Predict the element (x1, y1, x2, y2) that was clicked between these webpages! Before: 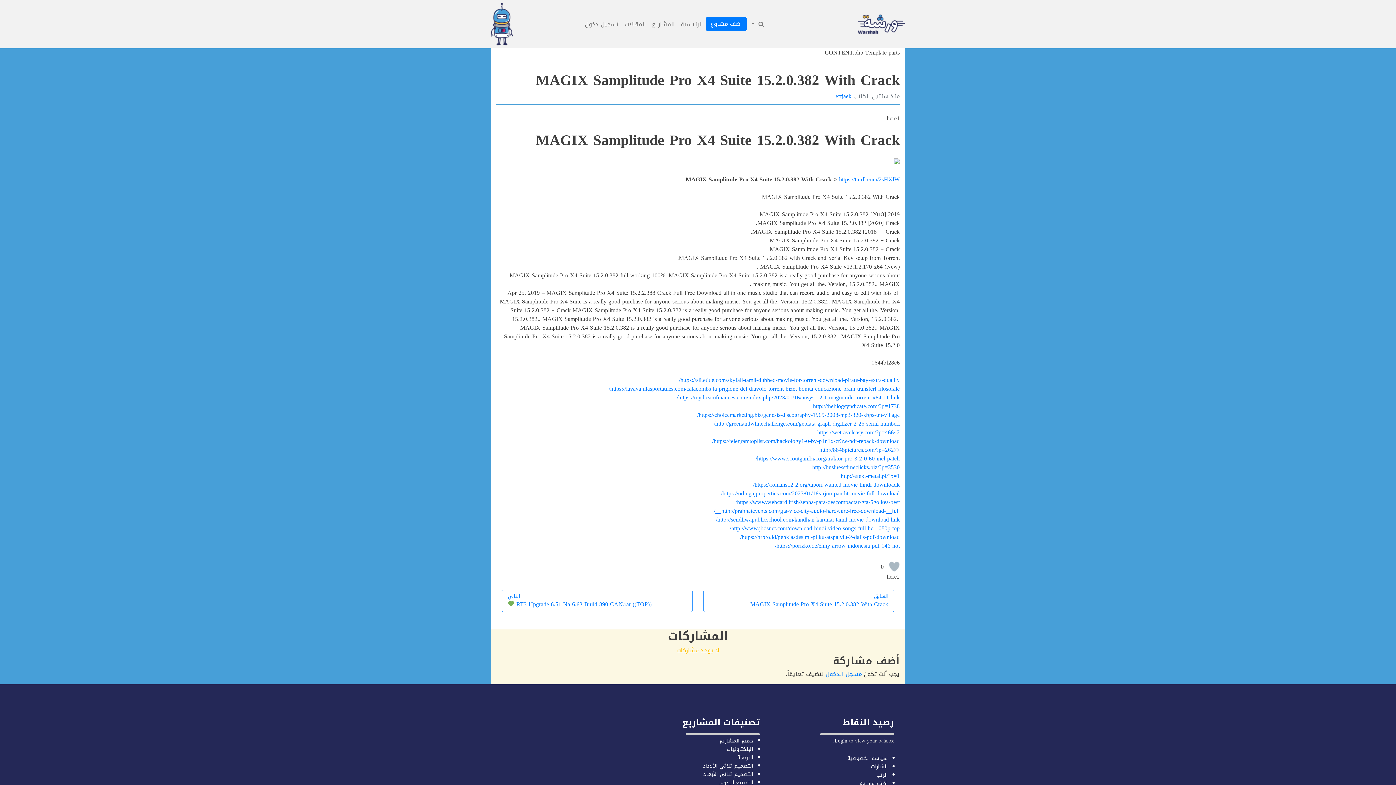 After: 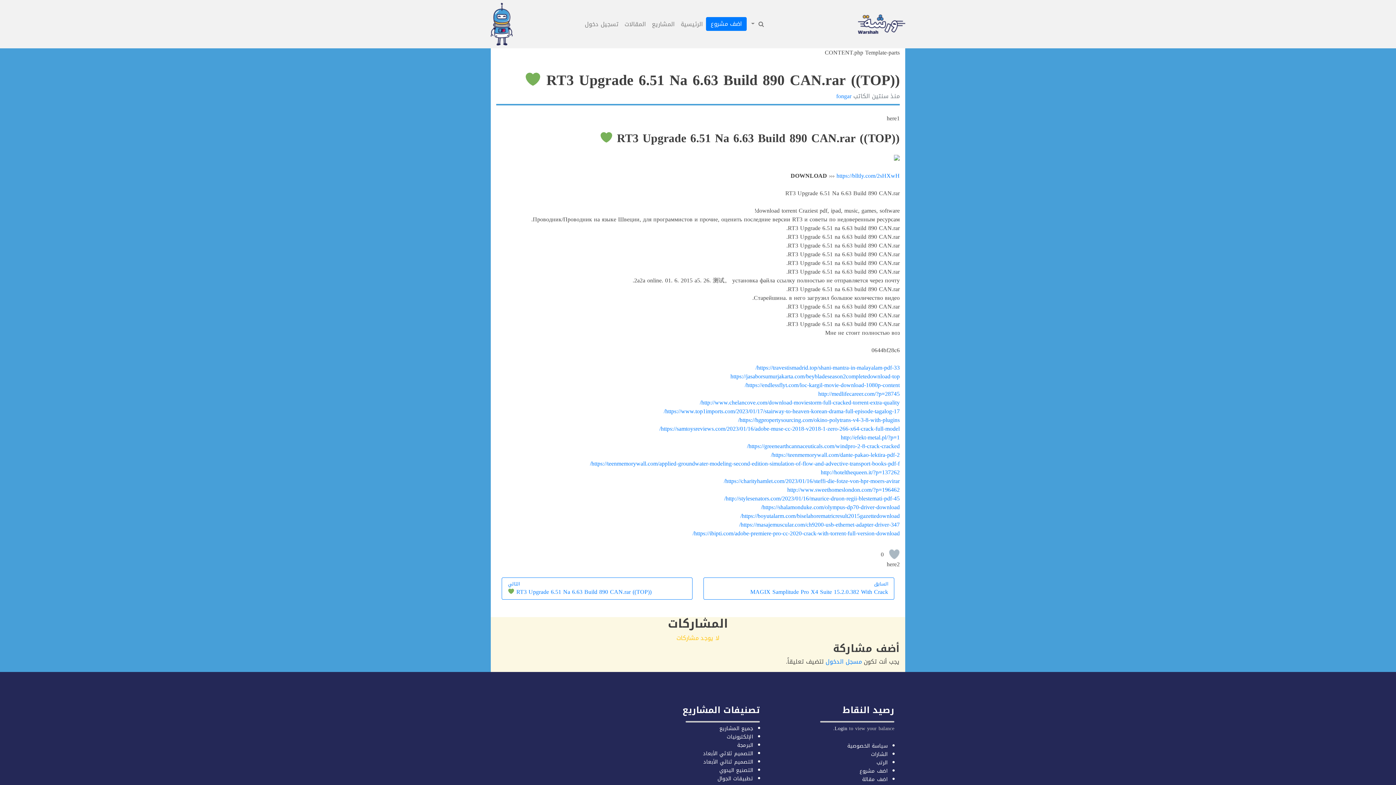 Action: bbox: (501, 590, 692, 612) label: التالي
التالي
RT3 Upgrade 6.51 Na 6.63 Build 890 CAN.rar ((TOP)) 